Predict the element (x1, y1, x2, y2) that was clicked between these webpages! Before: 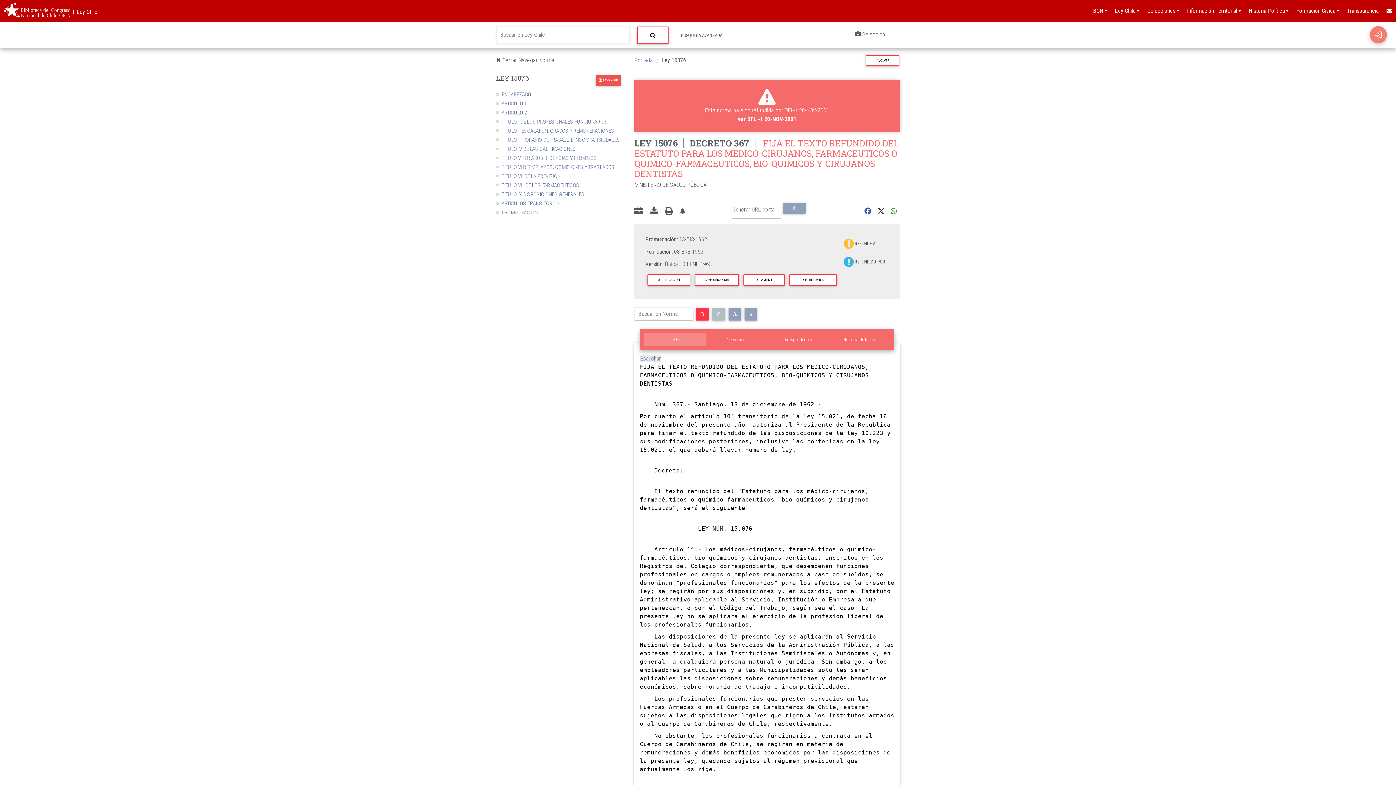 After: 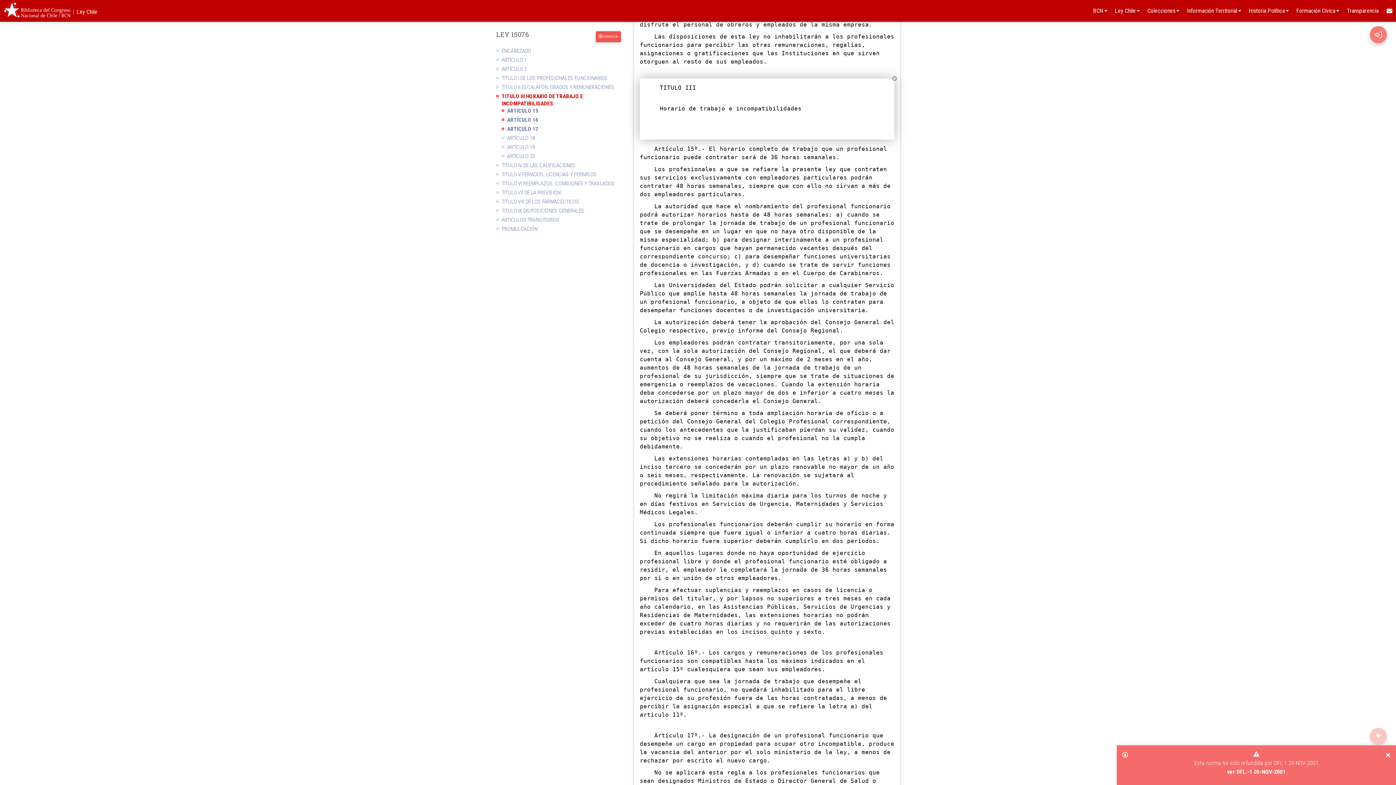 Action: bbox: (501, 136, 620, 143) label: TITULO III HORARIO DE TRABAJO E INCOMPATIBILIDADES